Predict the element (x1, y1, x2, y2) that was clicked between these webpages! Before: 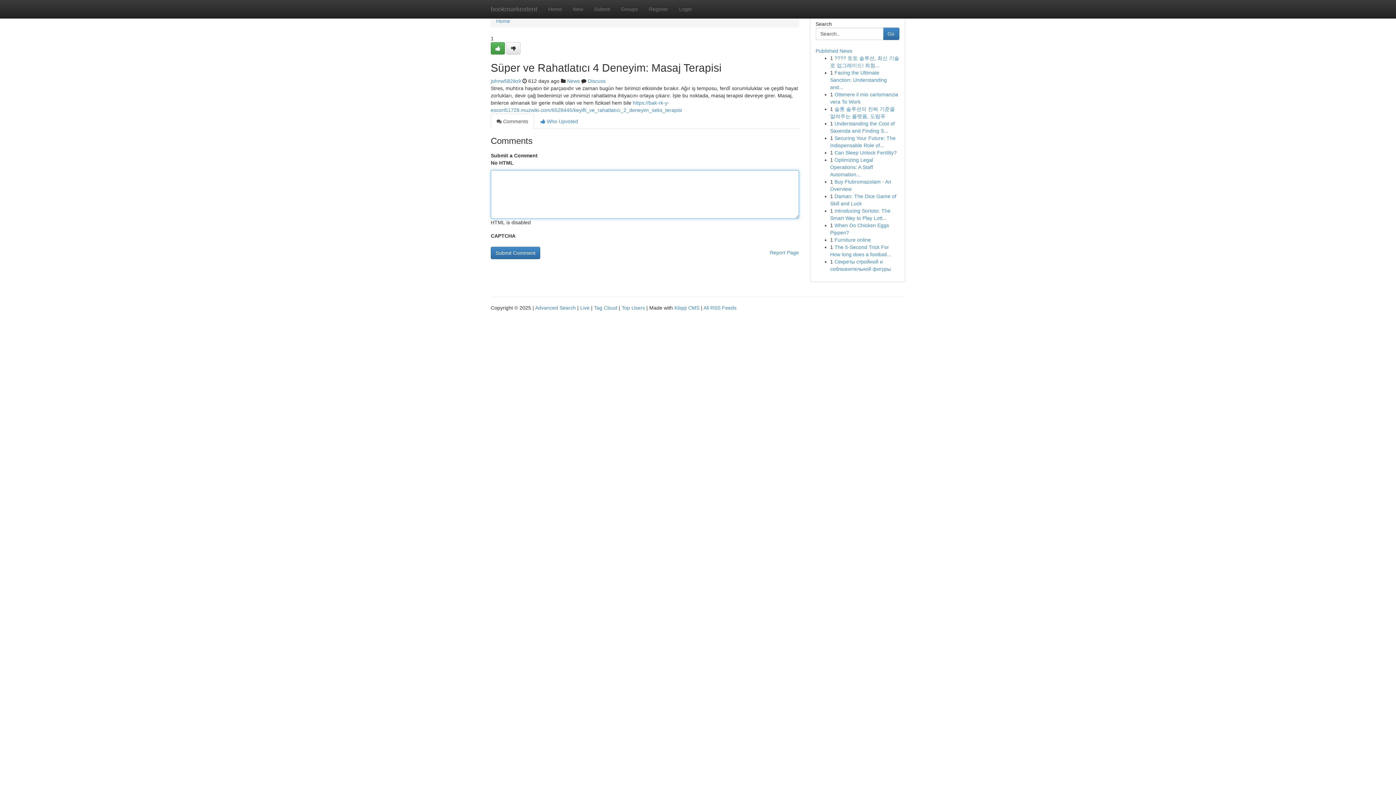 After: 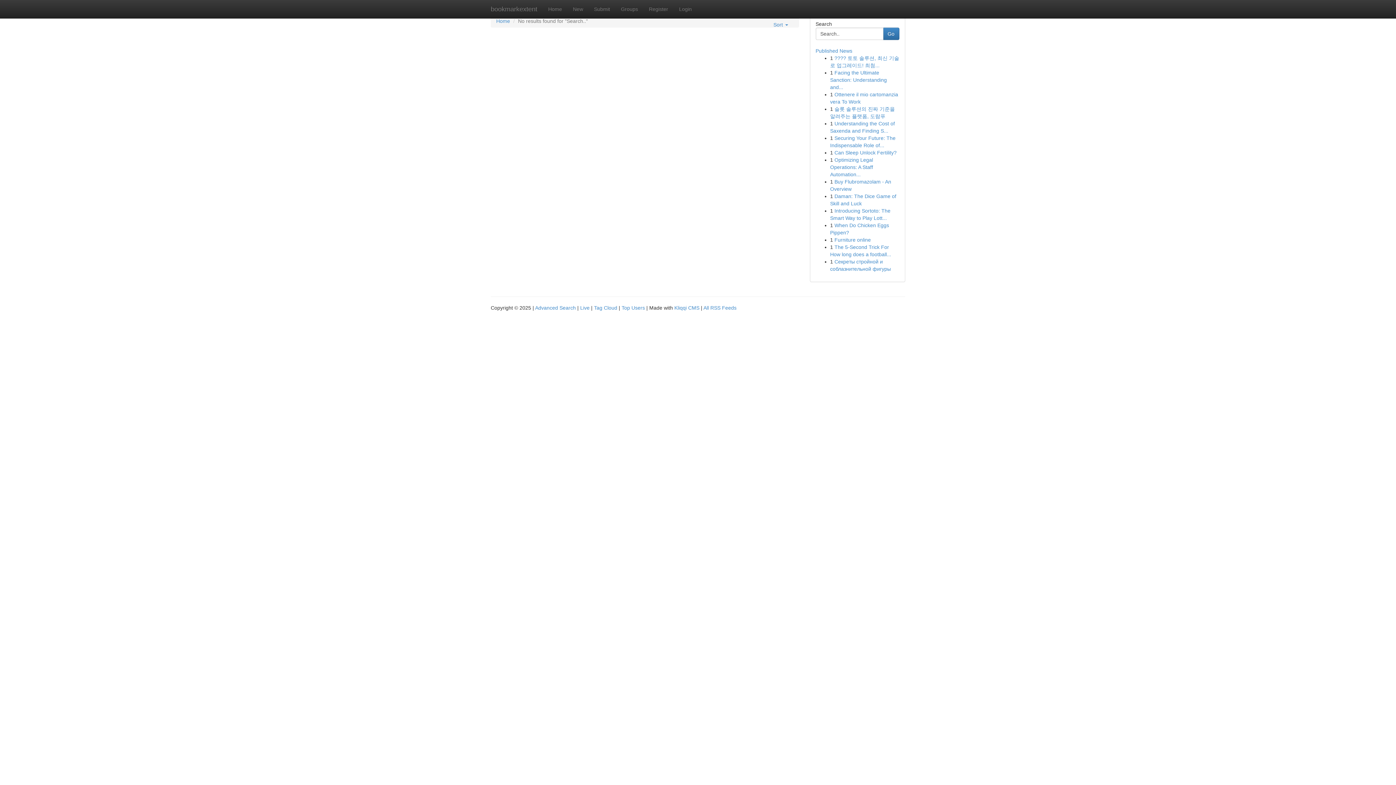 Action: label: Go bbox: (883, 27, 899, 40)